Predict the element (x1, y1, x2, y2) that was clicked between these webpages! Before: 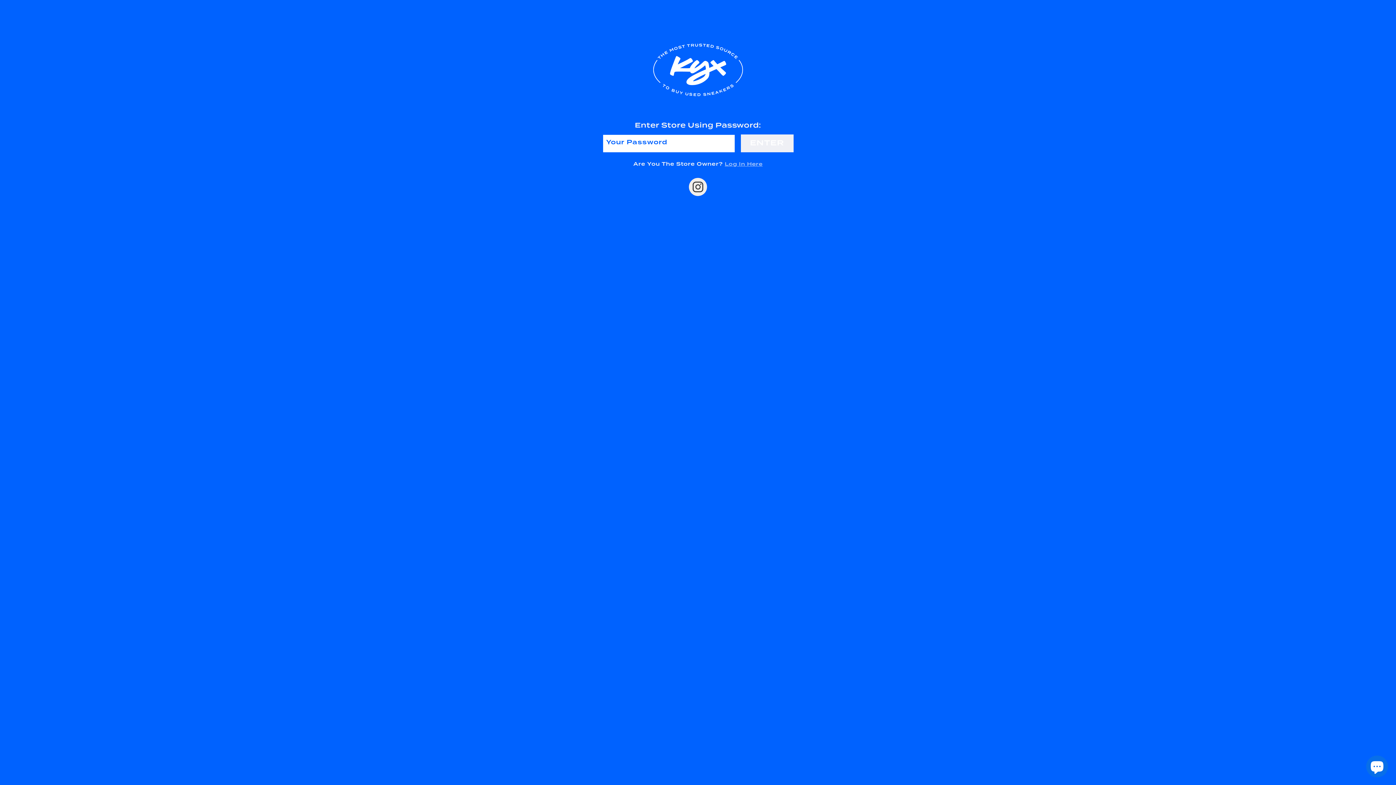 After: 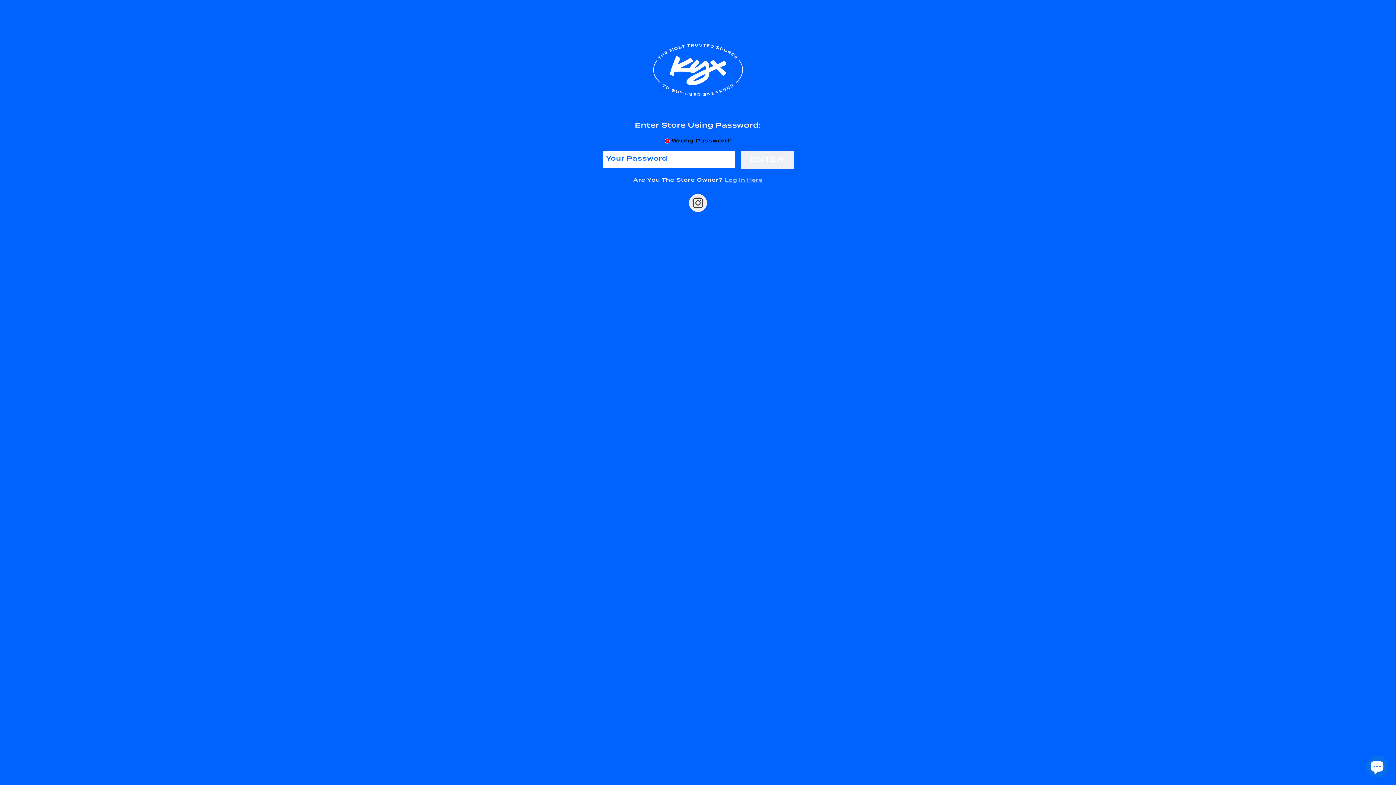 Action: label: ENTER bbox: (740, 134, 793, 152)